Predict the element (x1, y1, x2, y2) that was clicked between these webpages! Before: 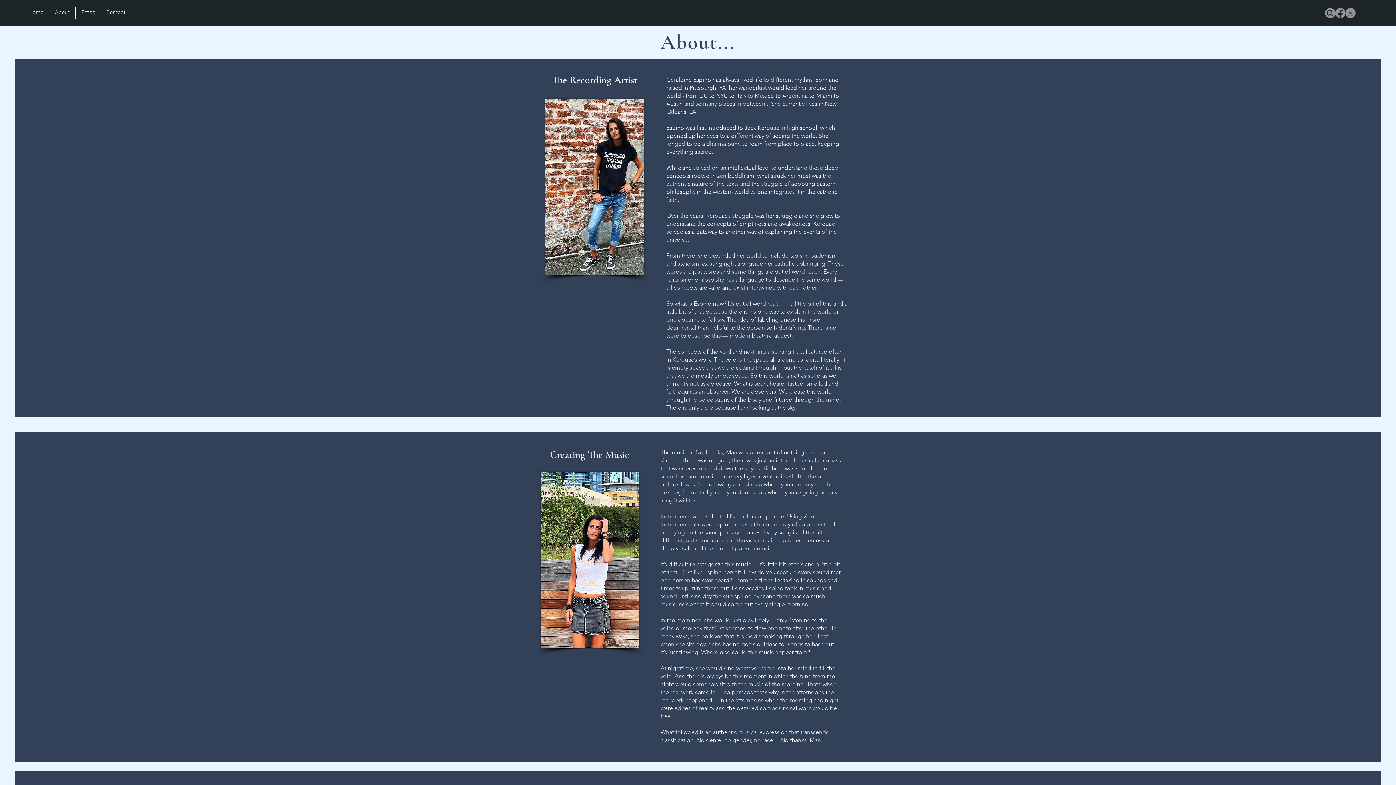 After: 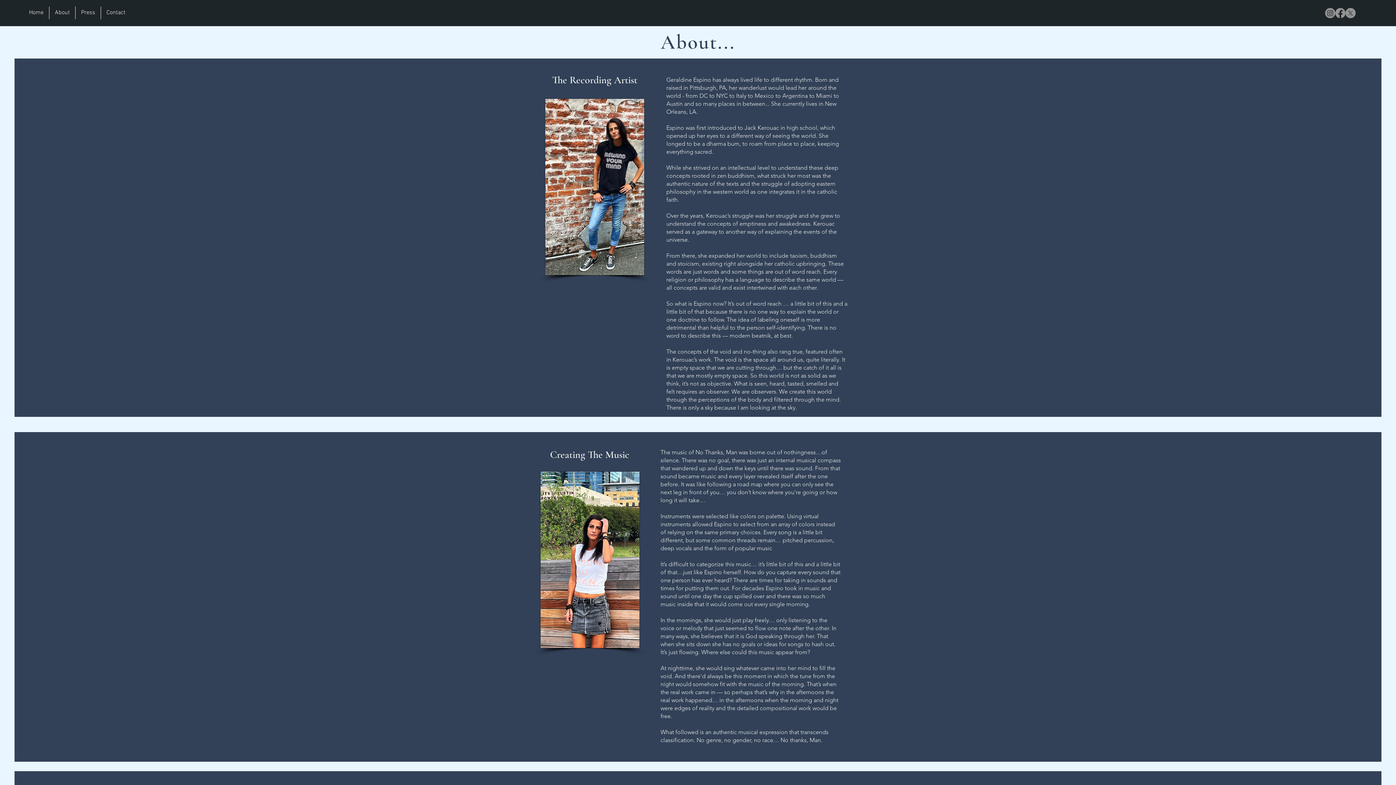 Action: label: Facebook bbox: (1335, 8, 1345, 18)